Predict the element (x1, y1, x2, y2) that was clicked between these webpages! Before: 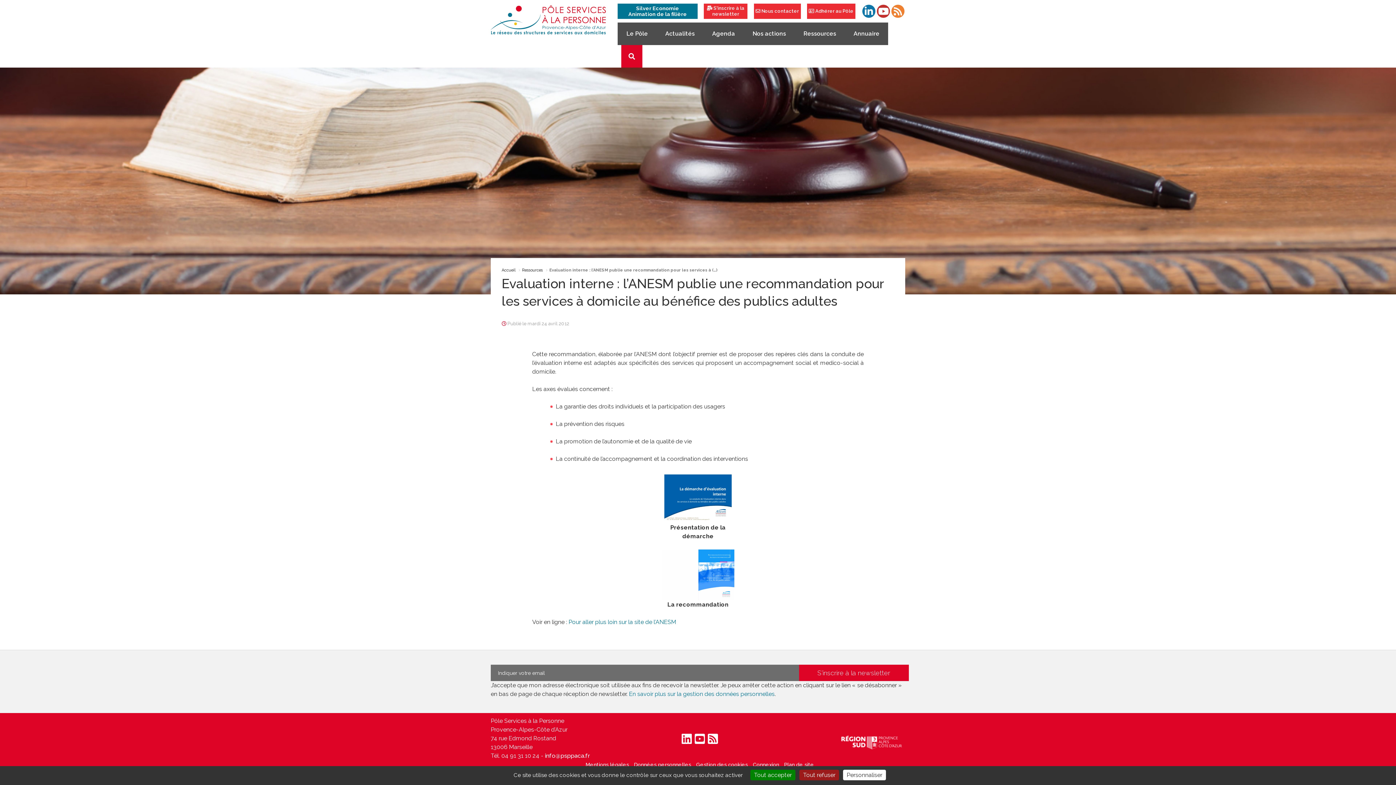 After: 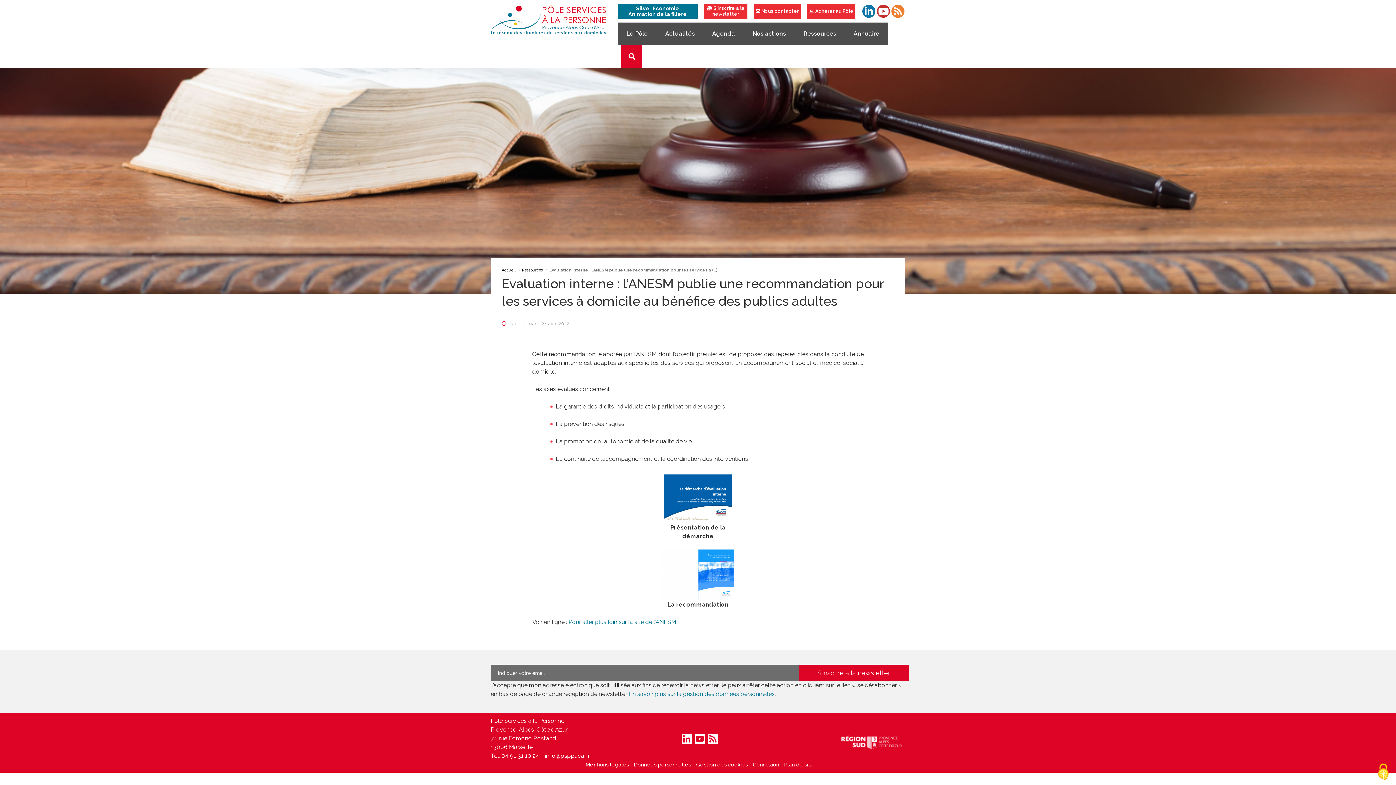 Action: label: Tout refuser bbox: (799, 770, 839, 780)